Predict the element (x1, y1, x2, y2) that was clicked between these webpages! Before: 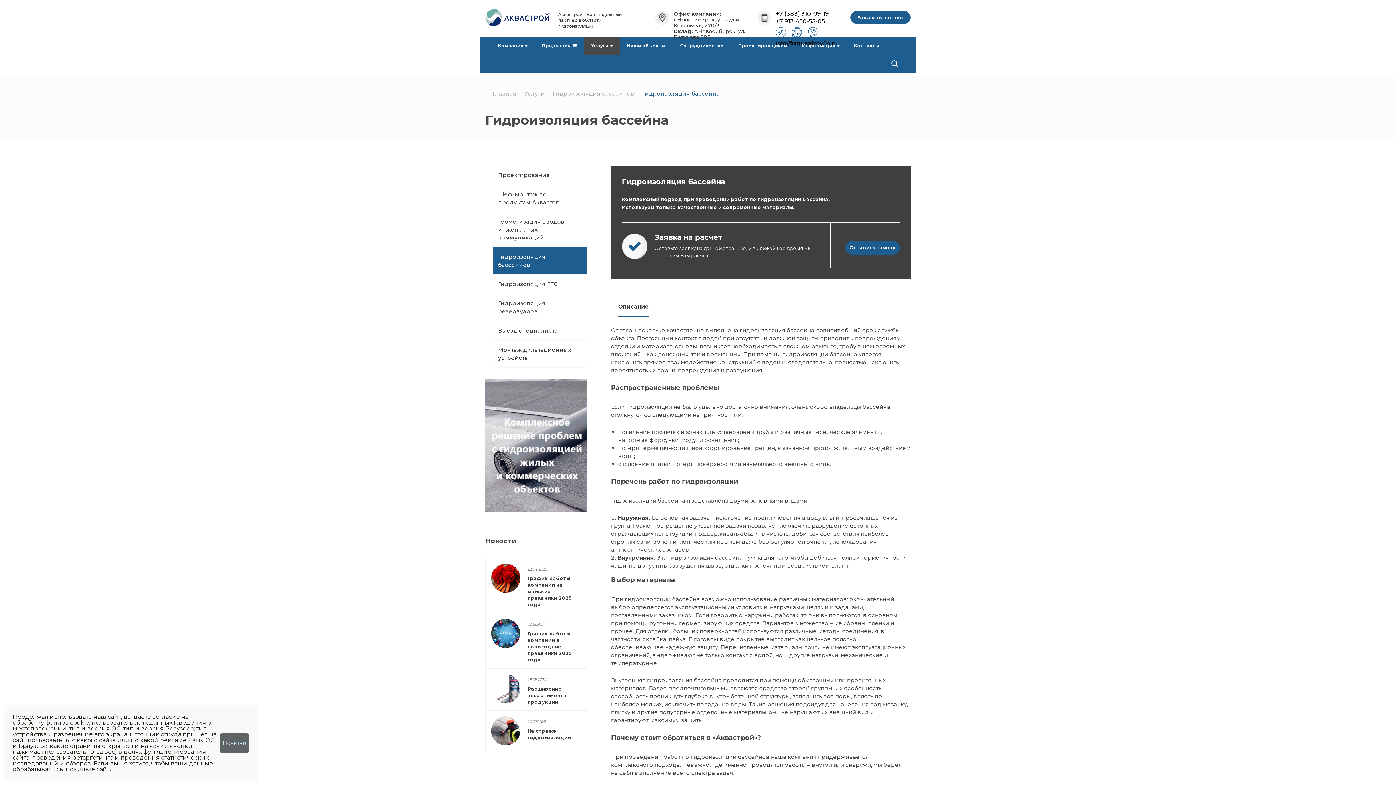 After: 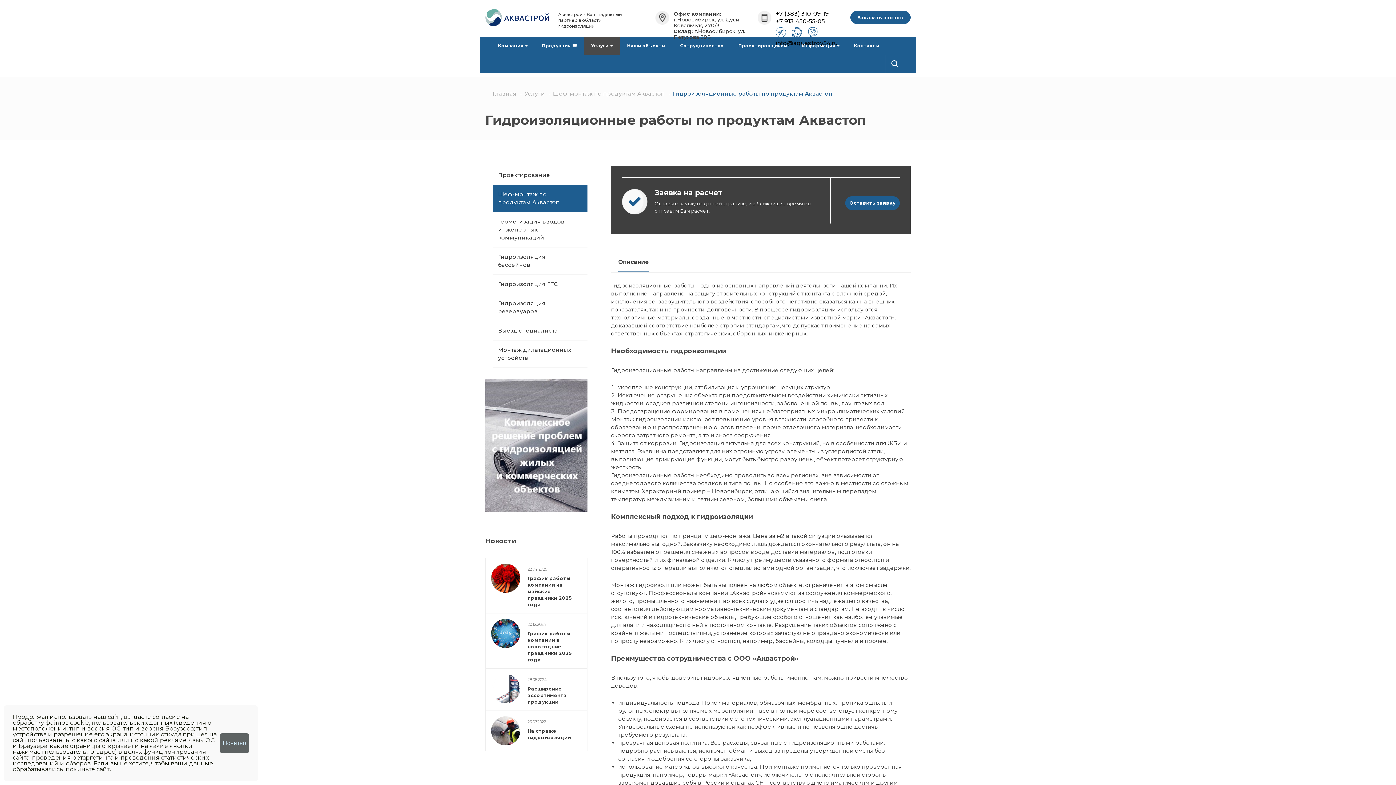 Action: bbox: (492, 185, 587, 212) label: Шеф-монтаж по продуктам Аквастоп